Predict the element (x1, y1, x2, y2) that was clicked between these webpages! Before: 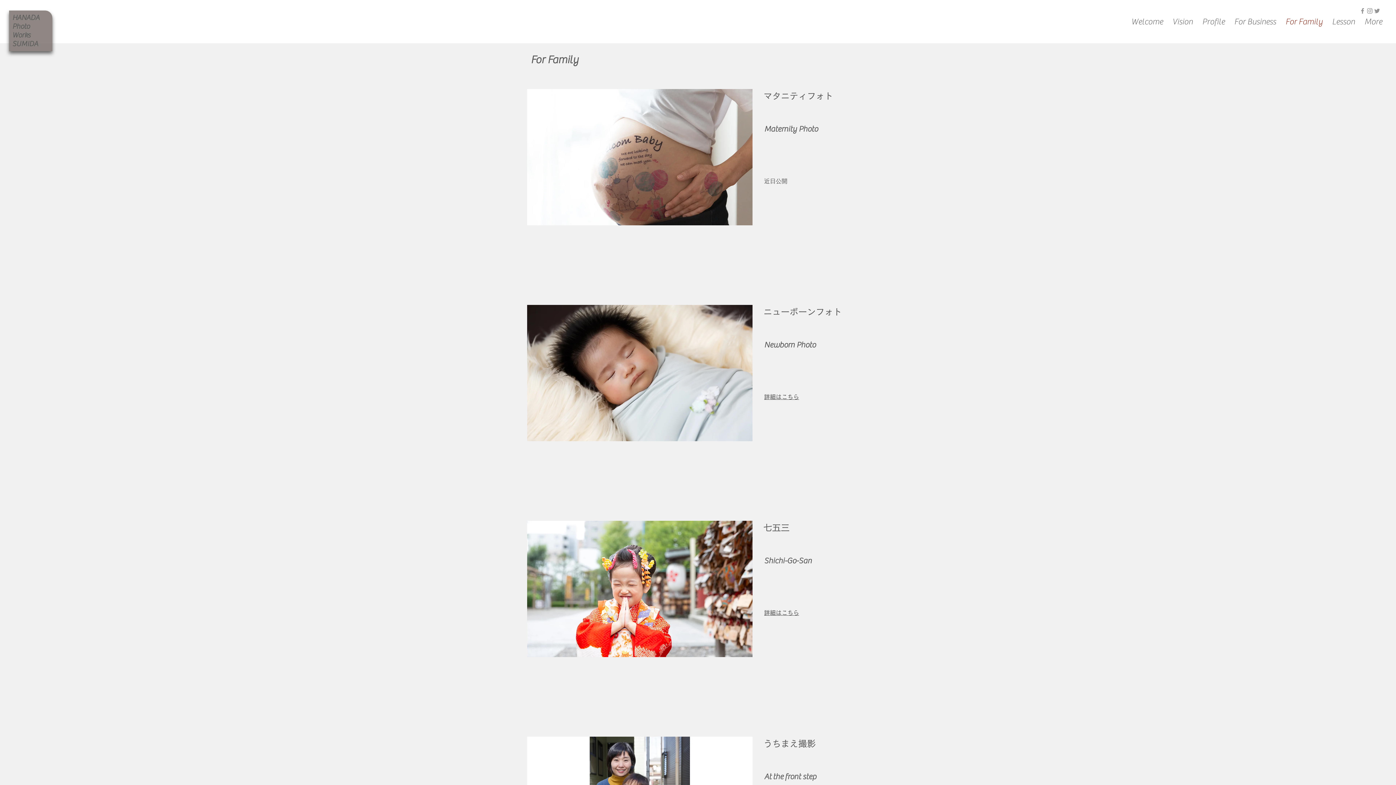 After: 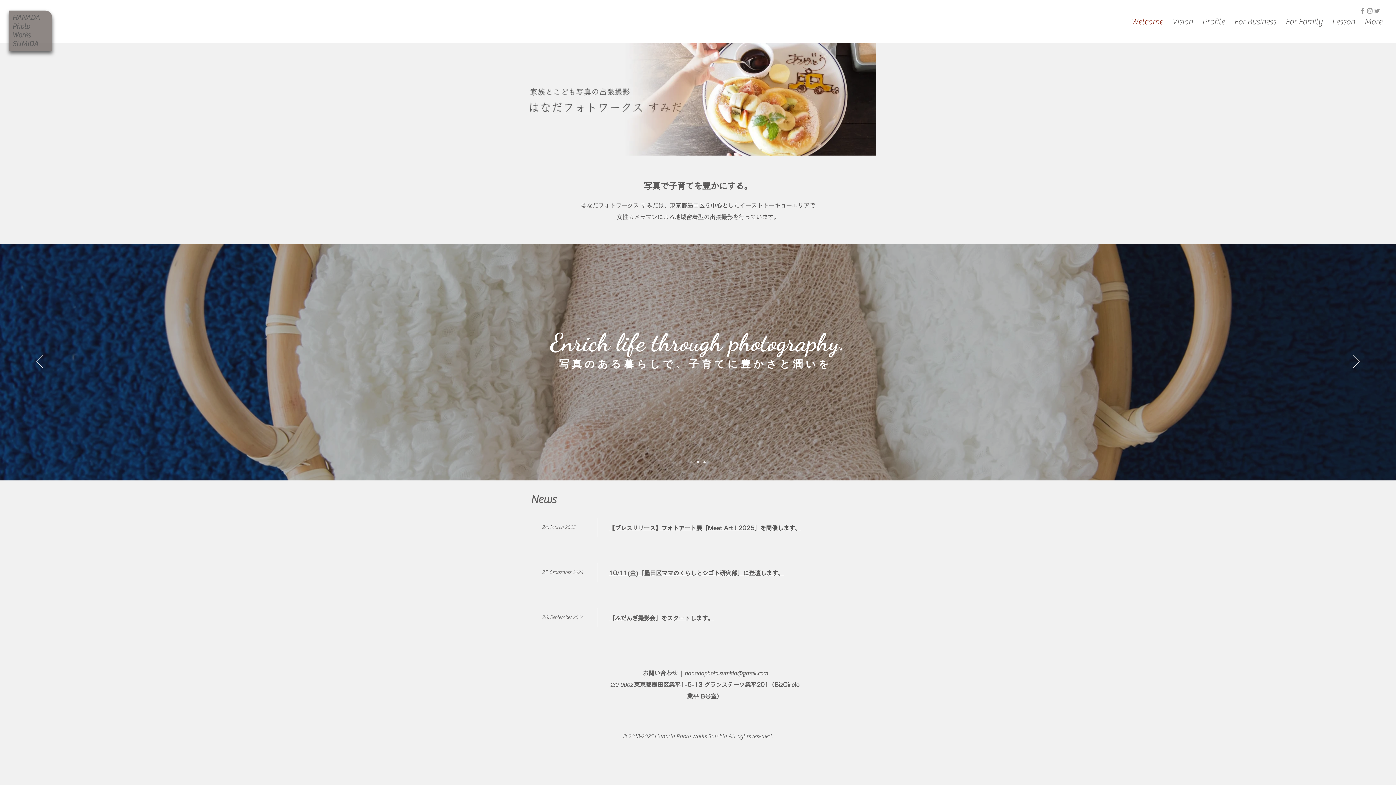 Action: label: Welcome bbox: (1126, 16, 1168, 26)